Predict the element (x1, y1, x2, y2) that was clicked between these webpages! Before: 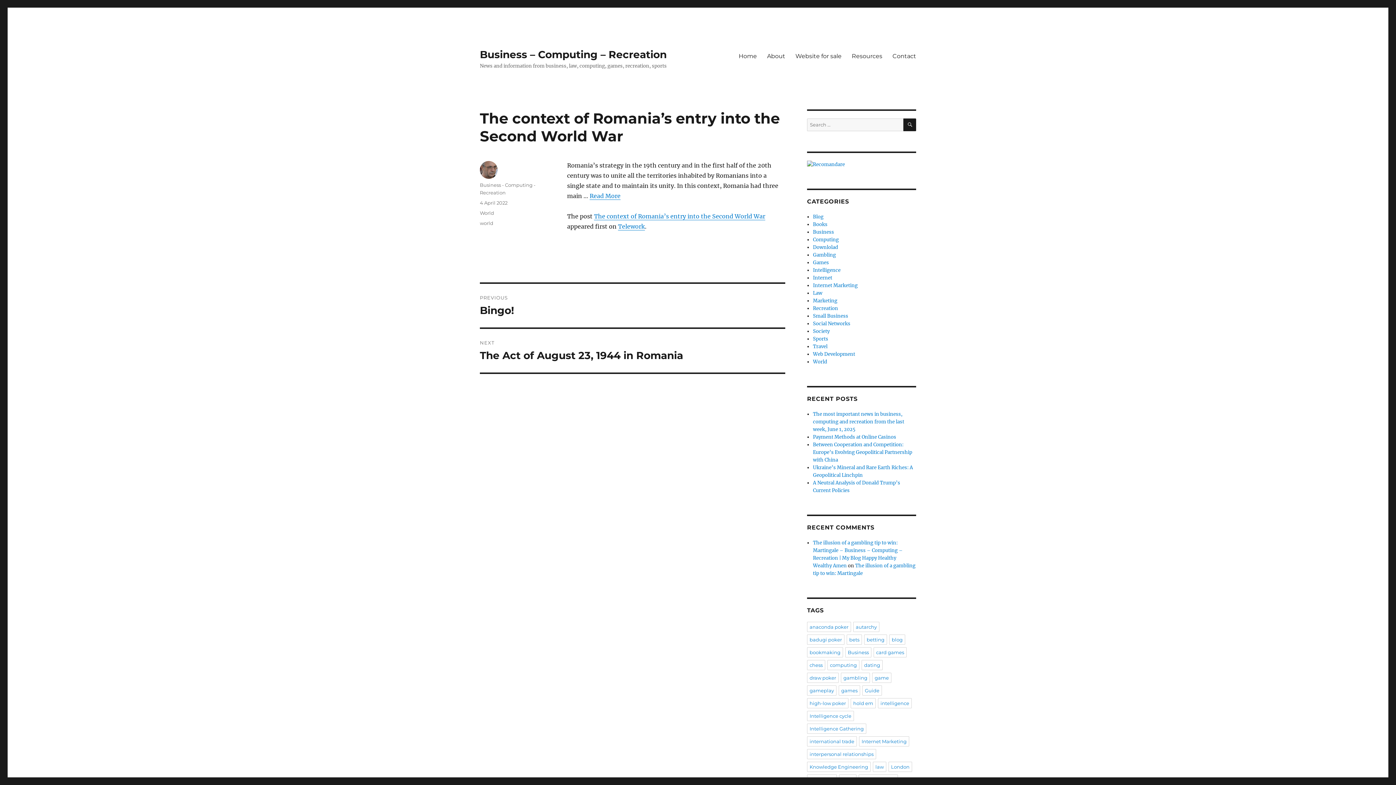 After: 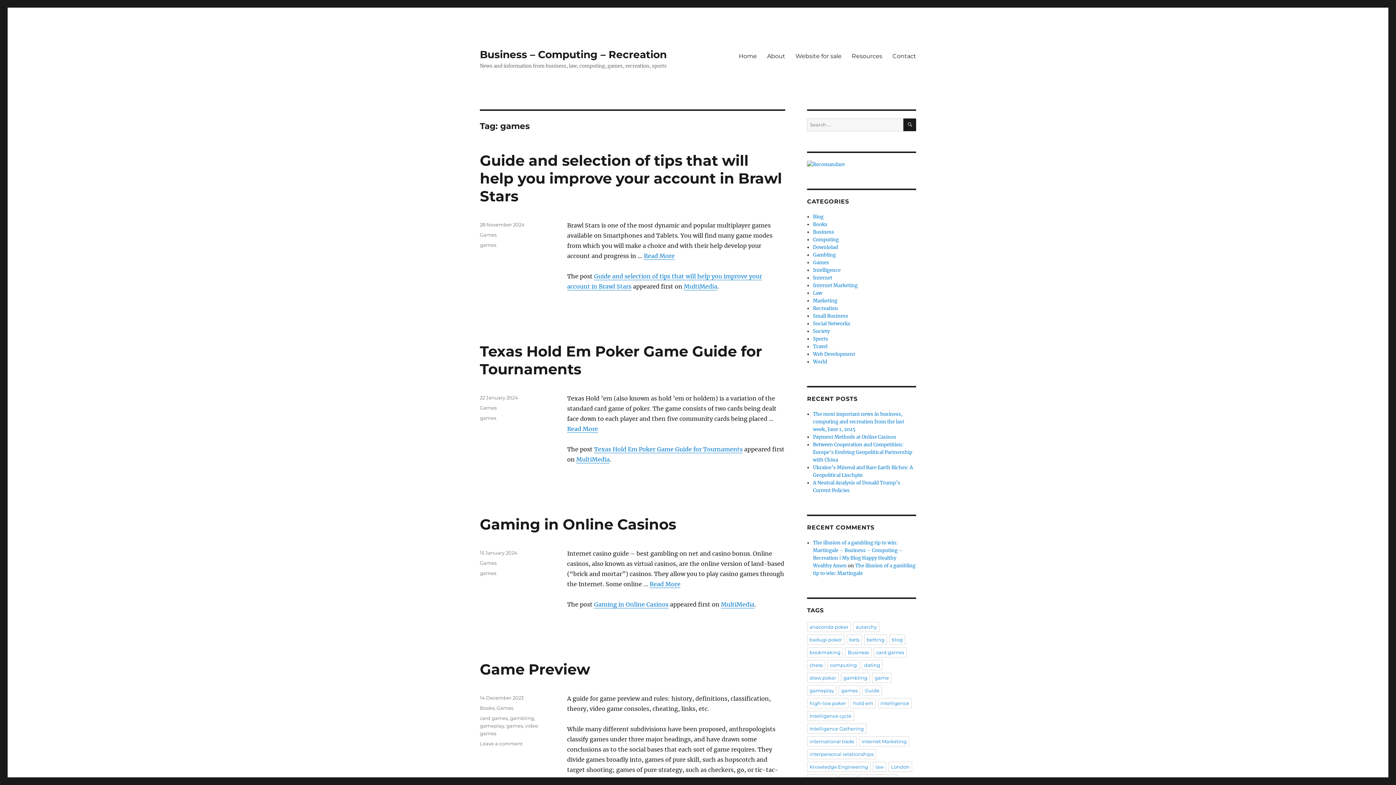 Action: bbox: (838, 685, 860, 696) label: games